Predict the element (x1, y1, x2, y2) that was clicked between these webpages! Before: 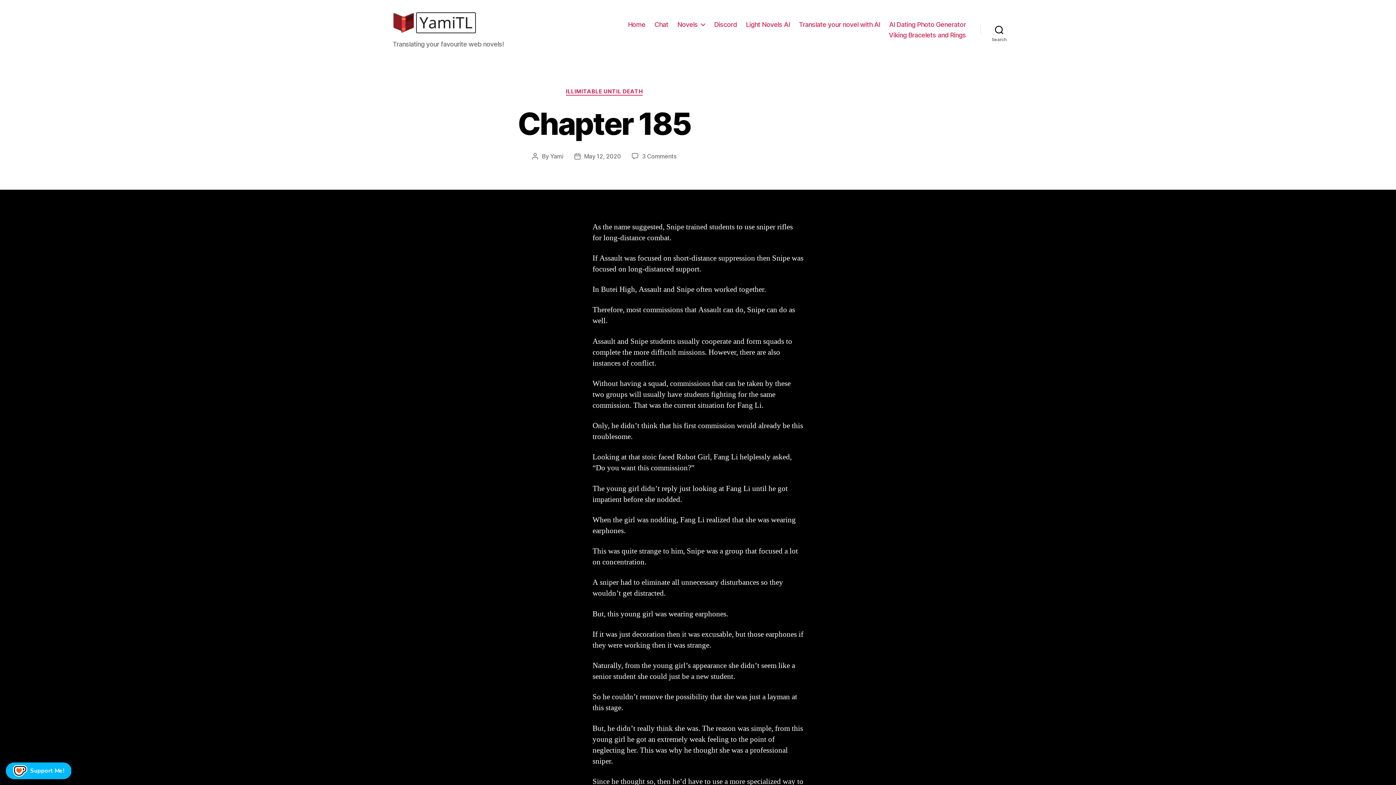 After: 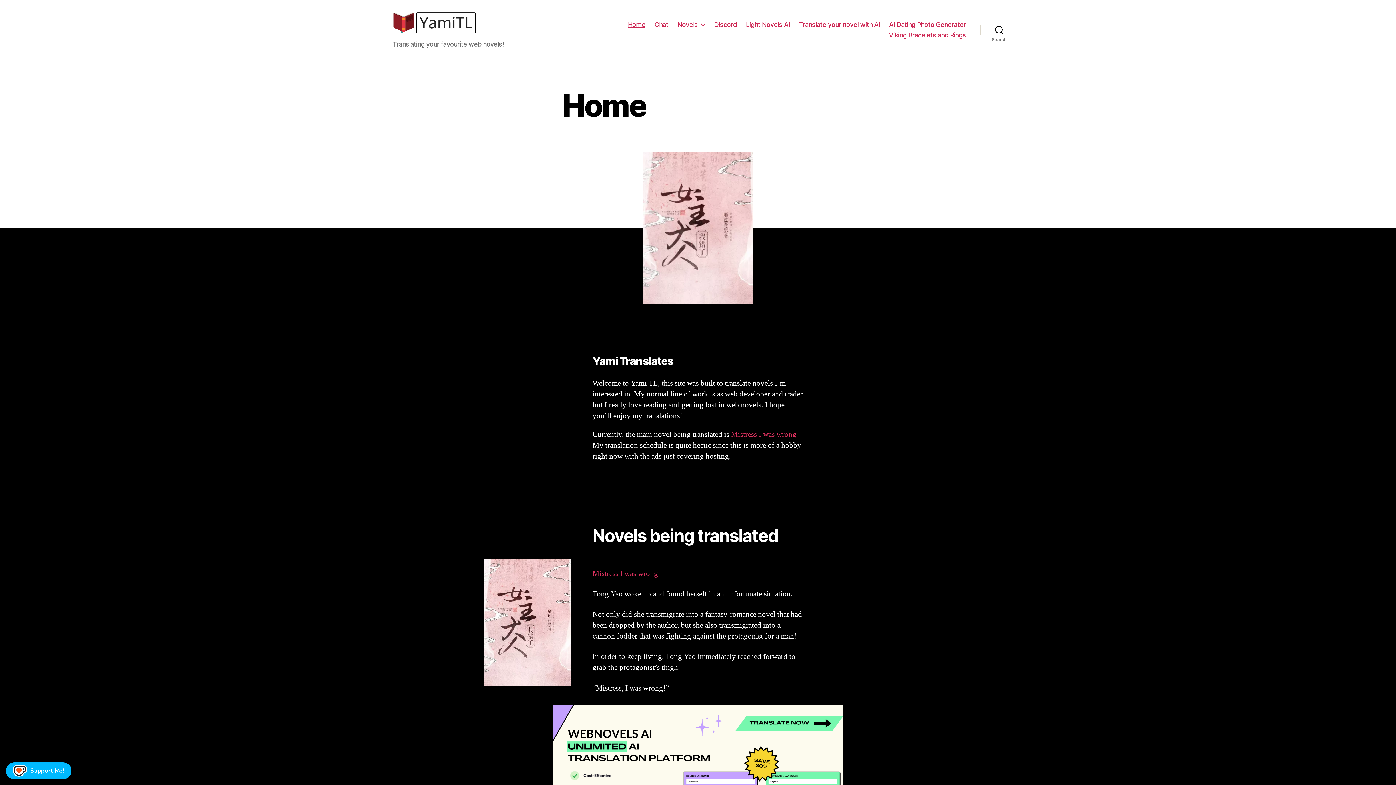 Action: bbox: (392, 10, 477, 35)